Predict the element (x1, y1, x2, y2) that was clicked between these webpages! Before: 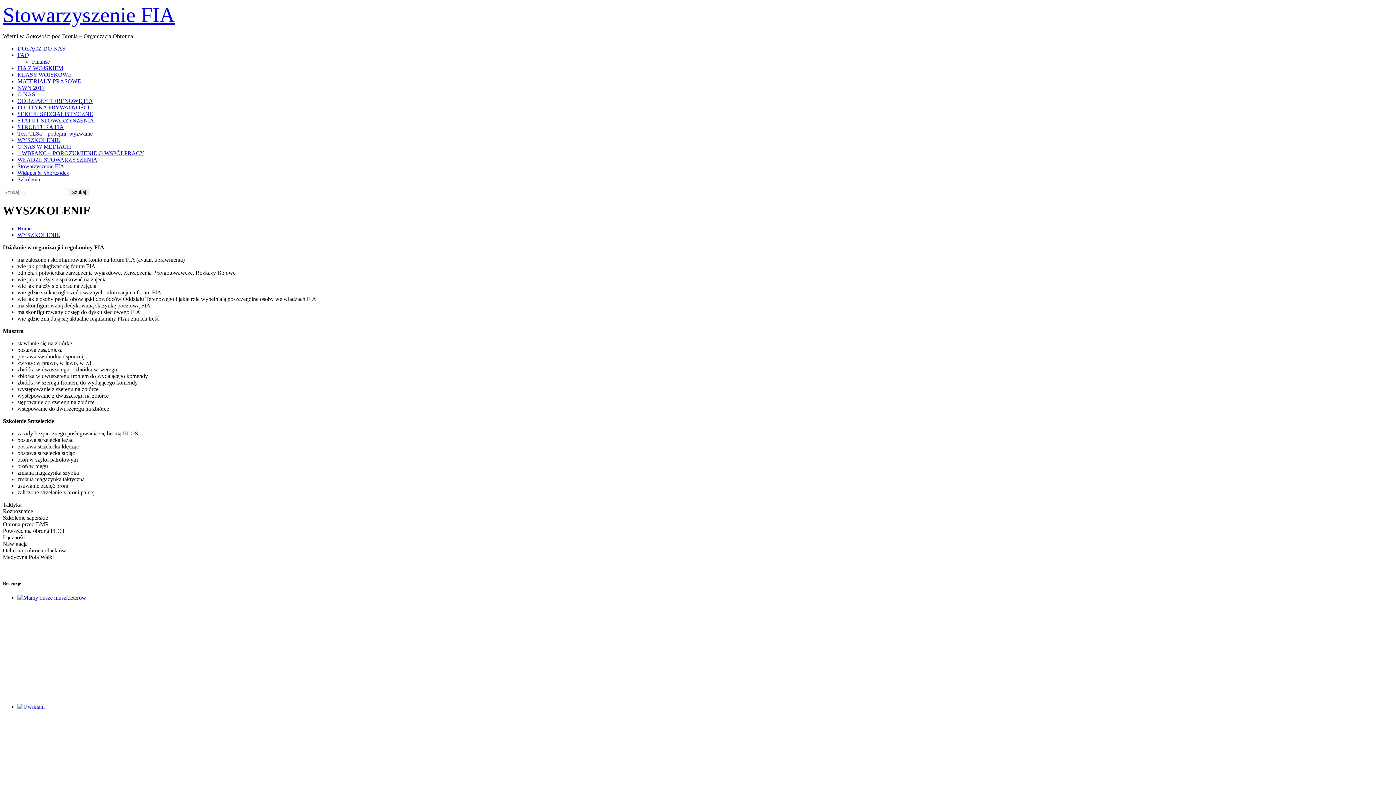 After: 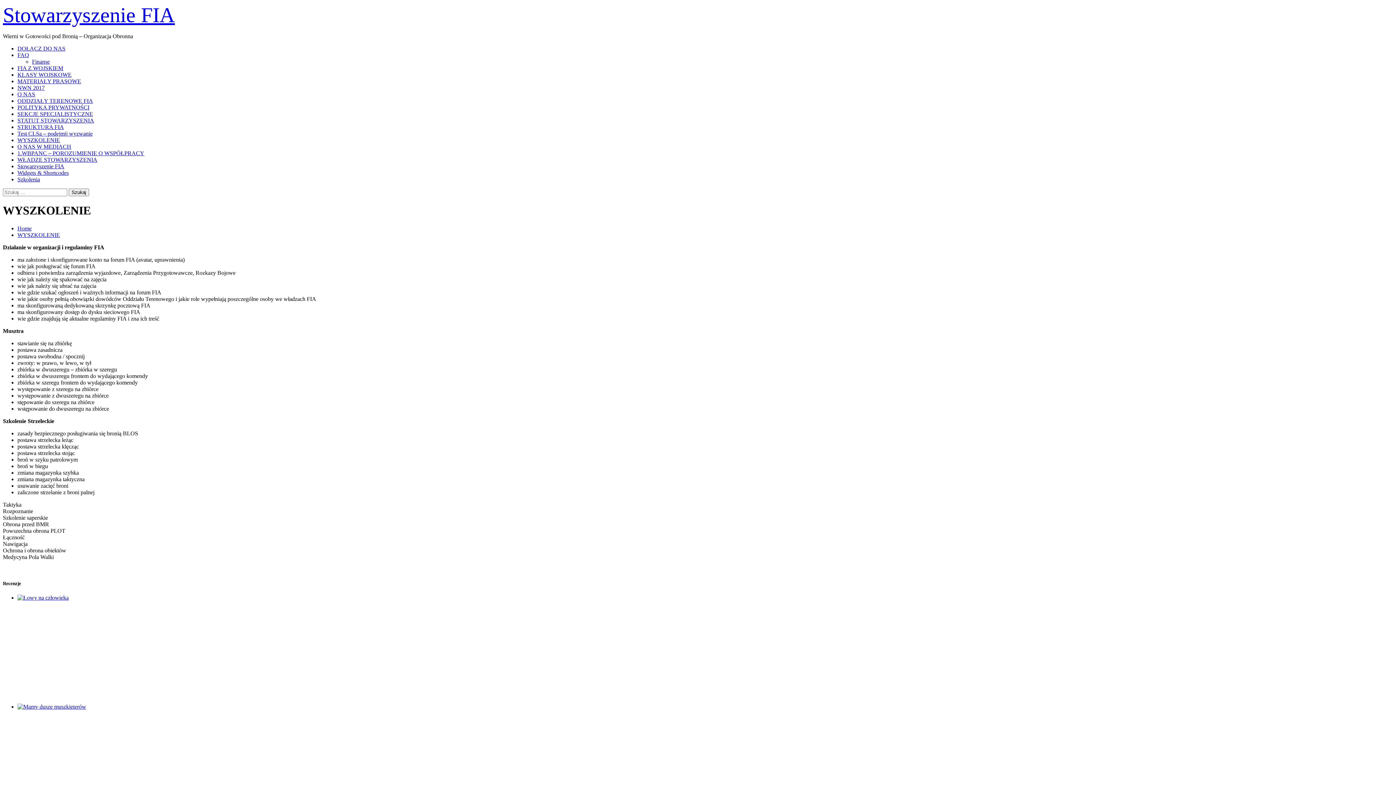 Action: bbox: (17, 231, 60, 238) label: WYSZKOLENIE